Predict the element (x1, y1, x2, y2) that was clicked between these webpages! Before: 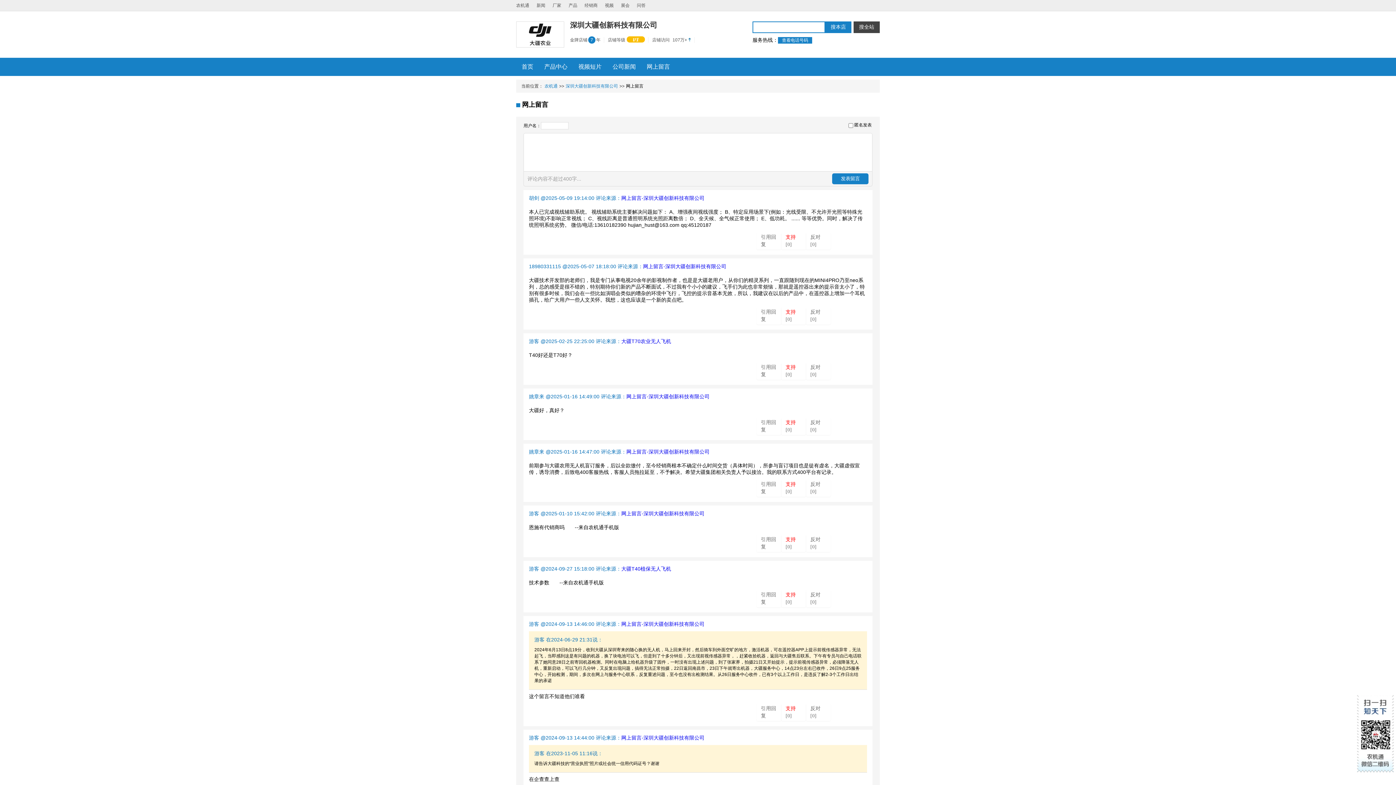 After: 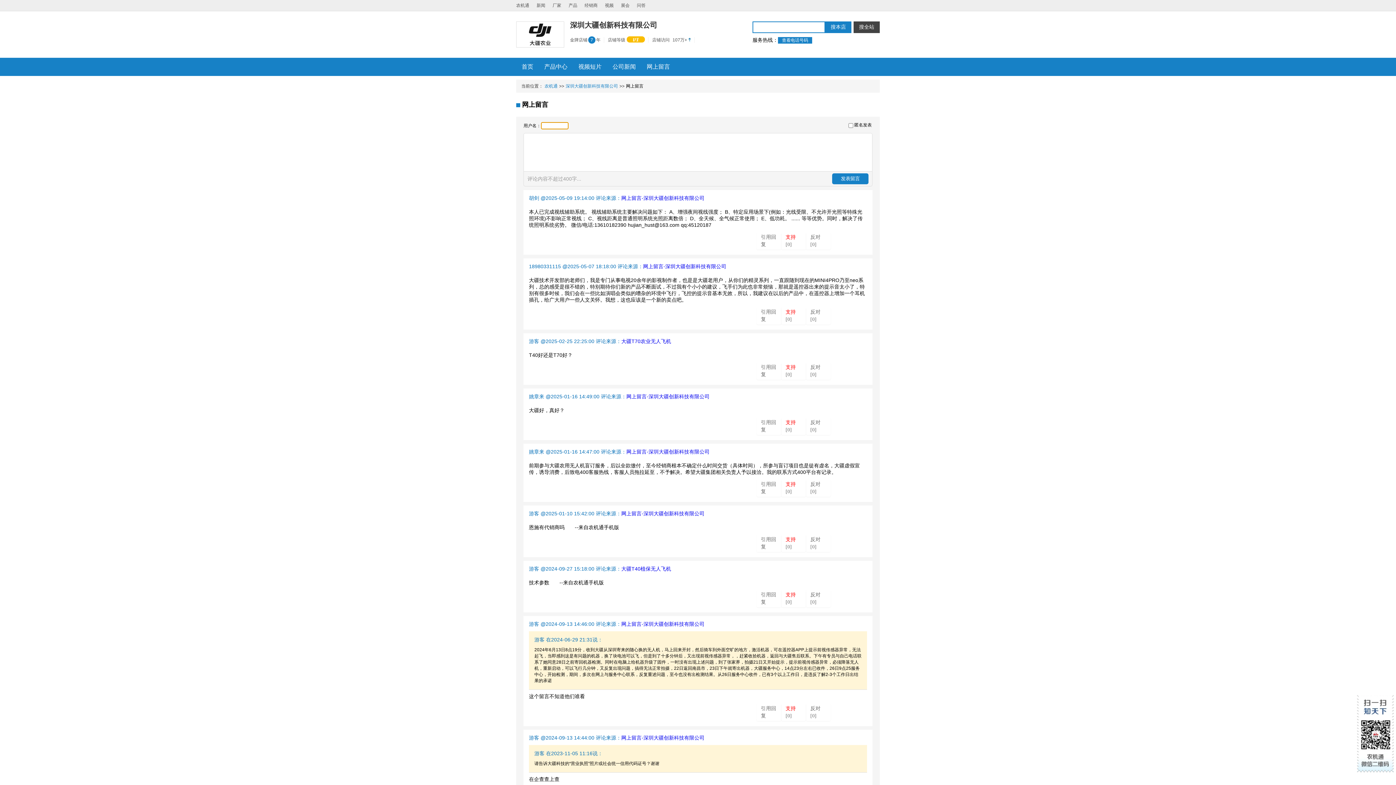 Action: bbox: (832, 173, 868, 184) label: 发表留言